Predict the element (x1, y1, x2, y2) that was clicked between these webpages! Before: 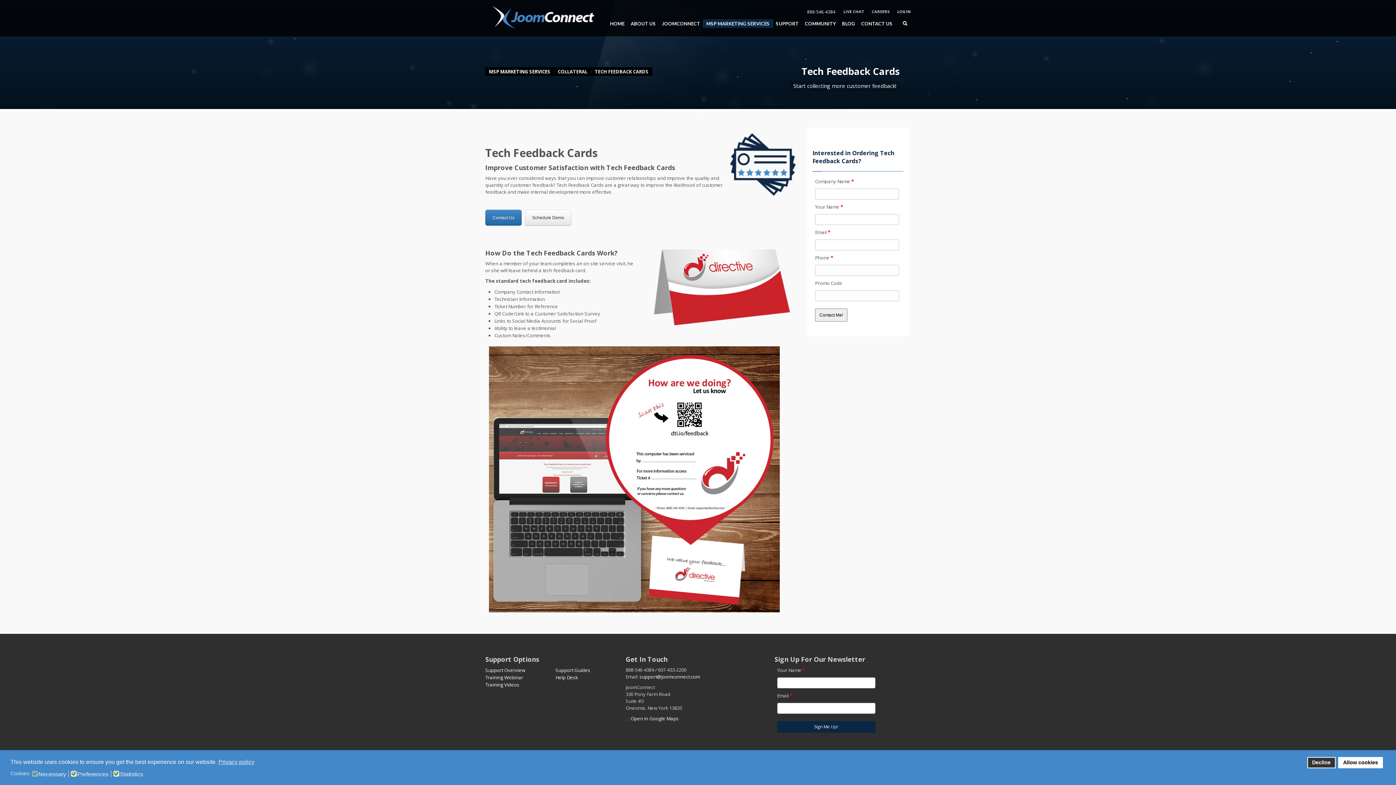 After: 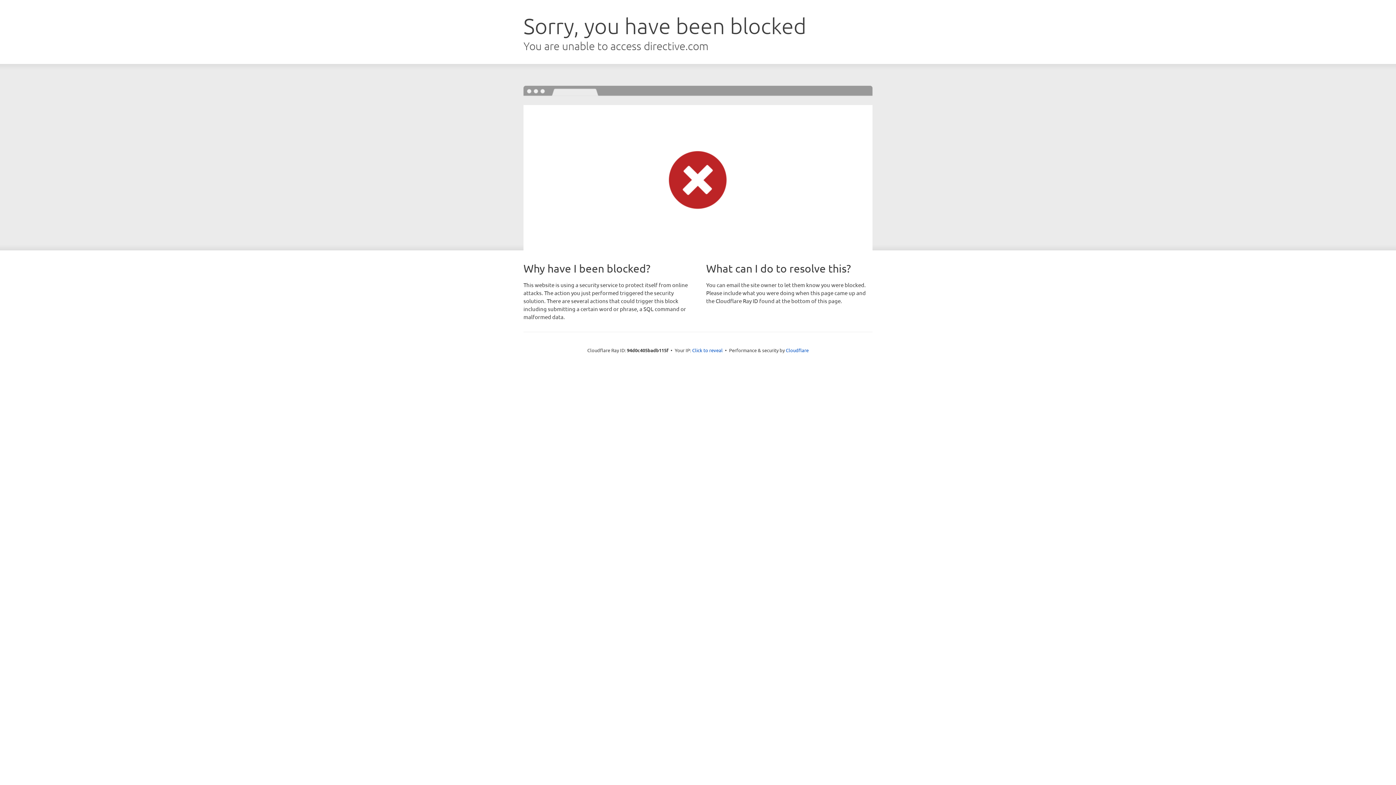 Action: label: CAREERS bbox: (872, 7, 890, 16)